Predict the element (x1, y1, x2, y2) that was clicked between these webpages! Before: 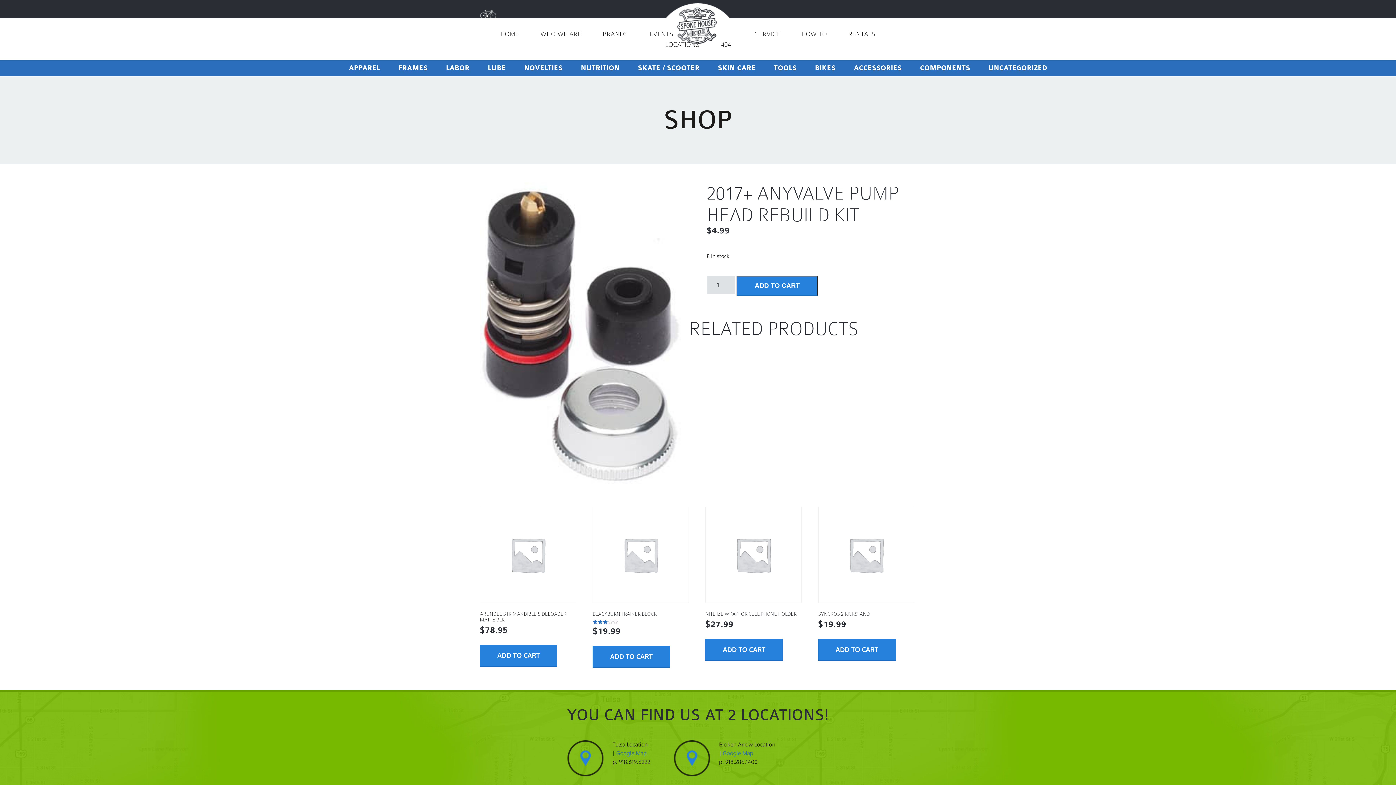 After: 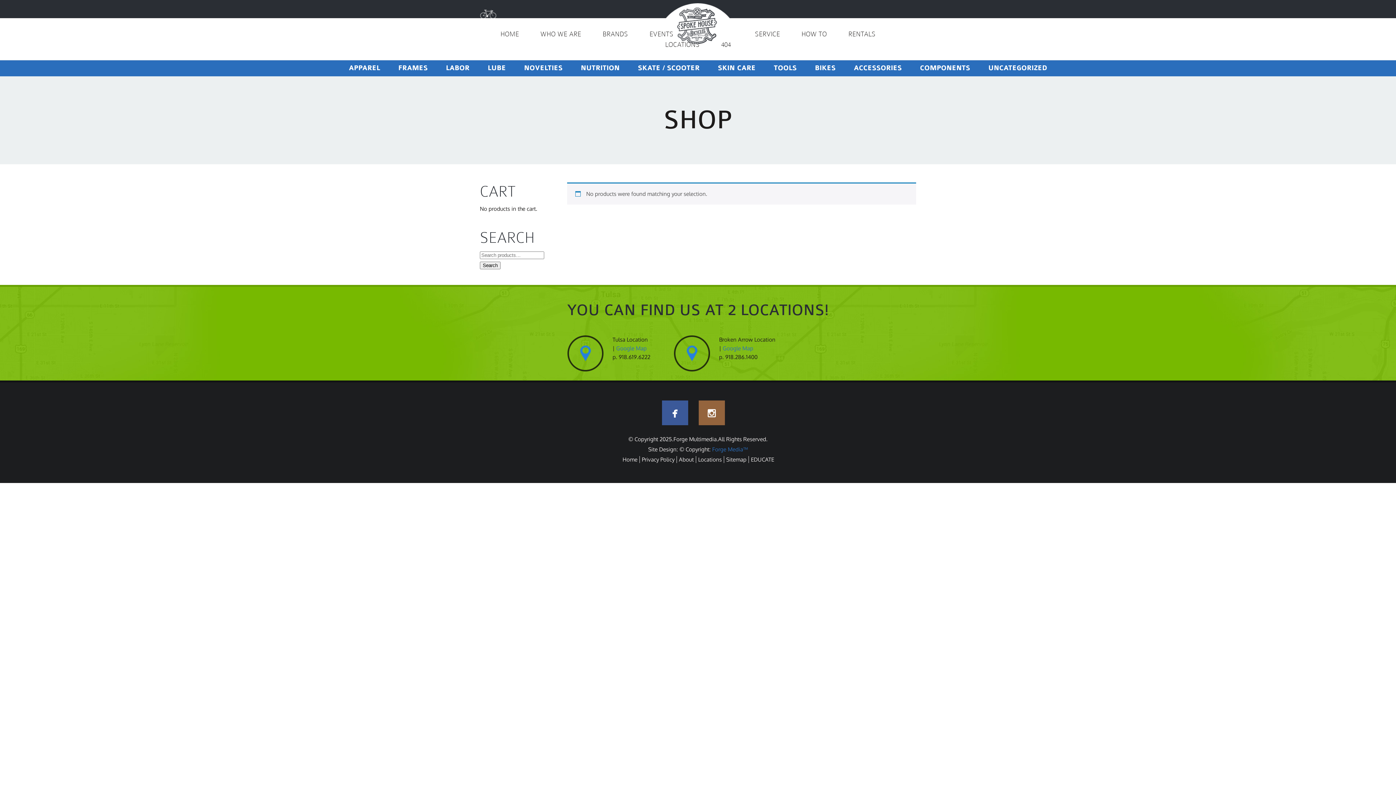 Action: bbox: (436, 60, 478, 76) label: LABOR